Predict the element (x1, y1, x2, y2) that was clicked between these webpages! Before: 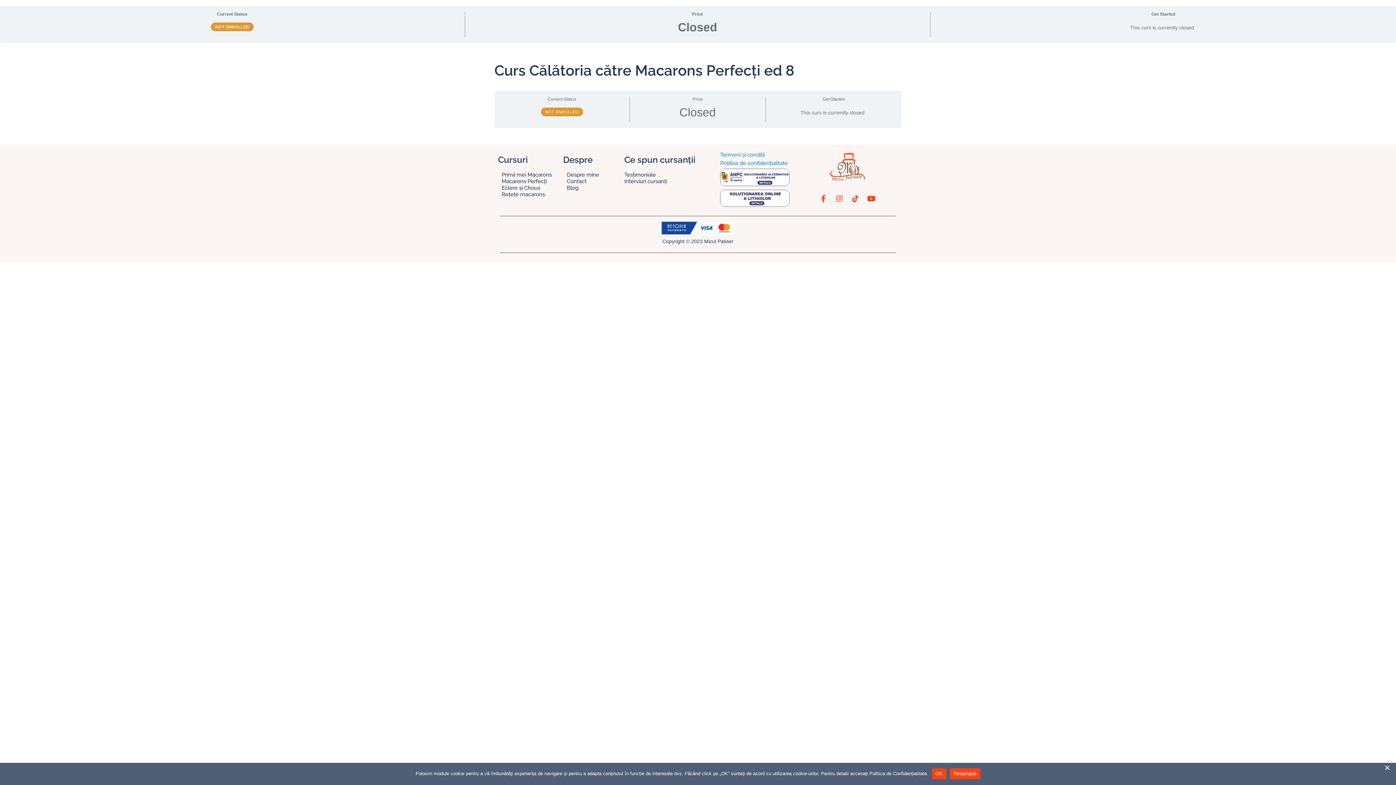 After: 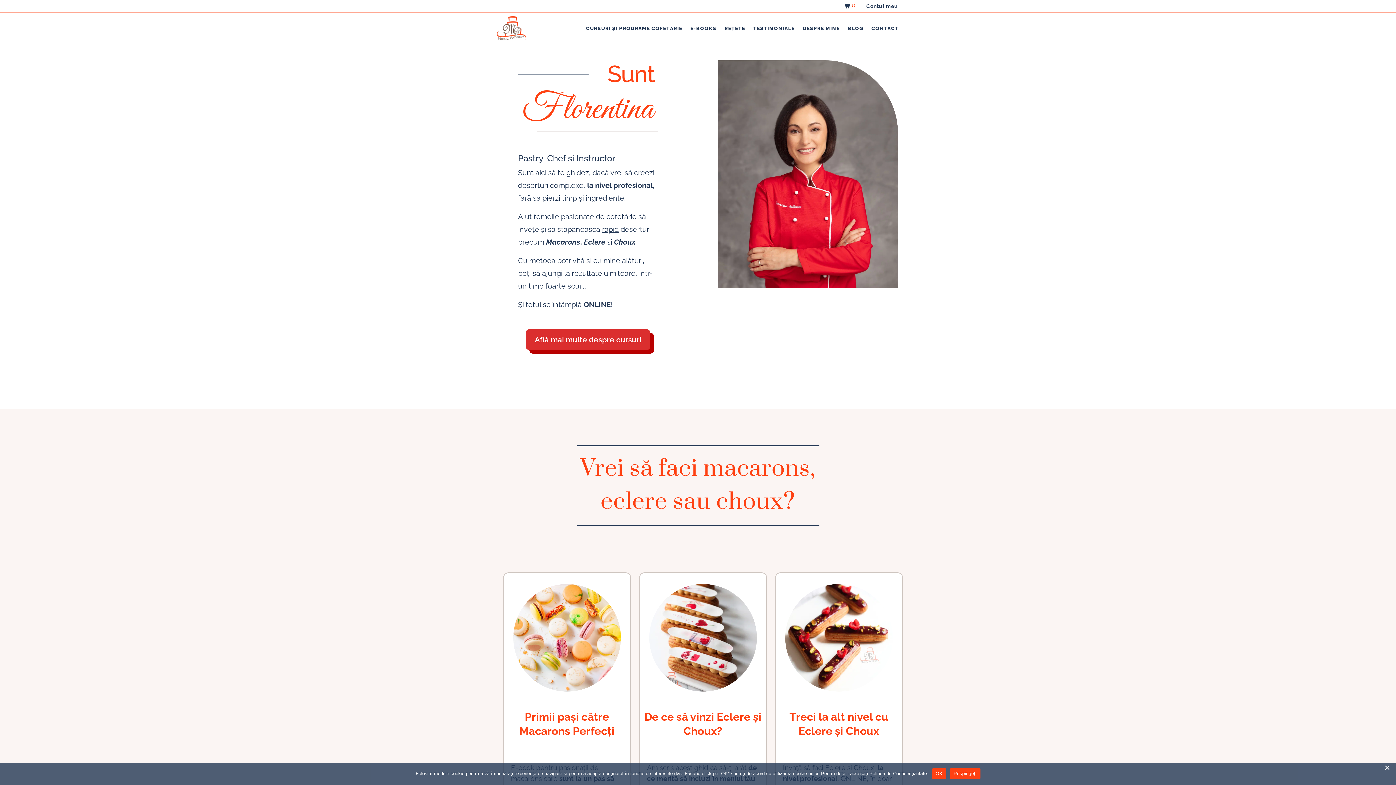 Action: bbox: (830, 163, 864, 169)